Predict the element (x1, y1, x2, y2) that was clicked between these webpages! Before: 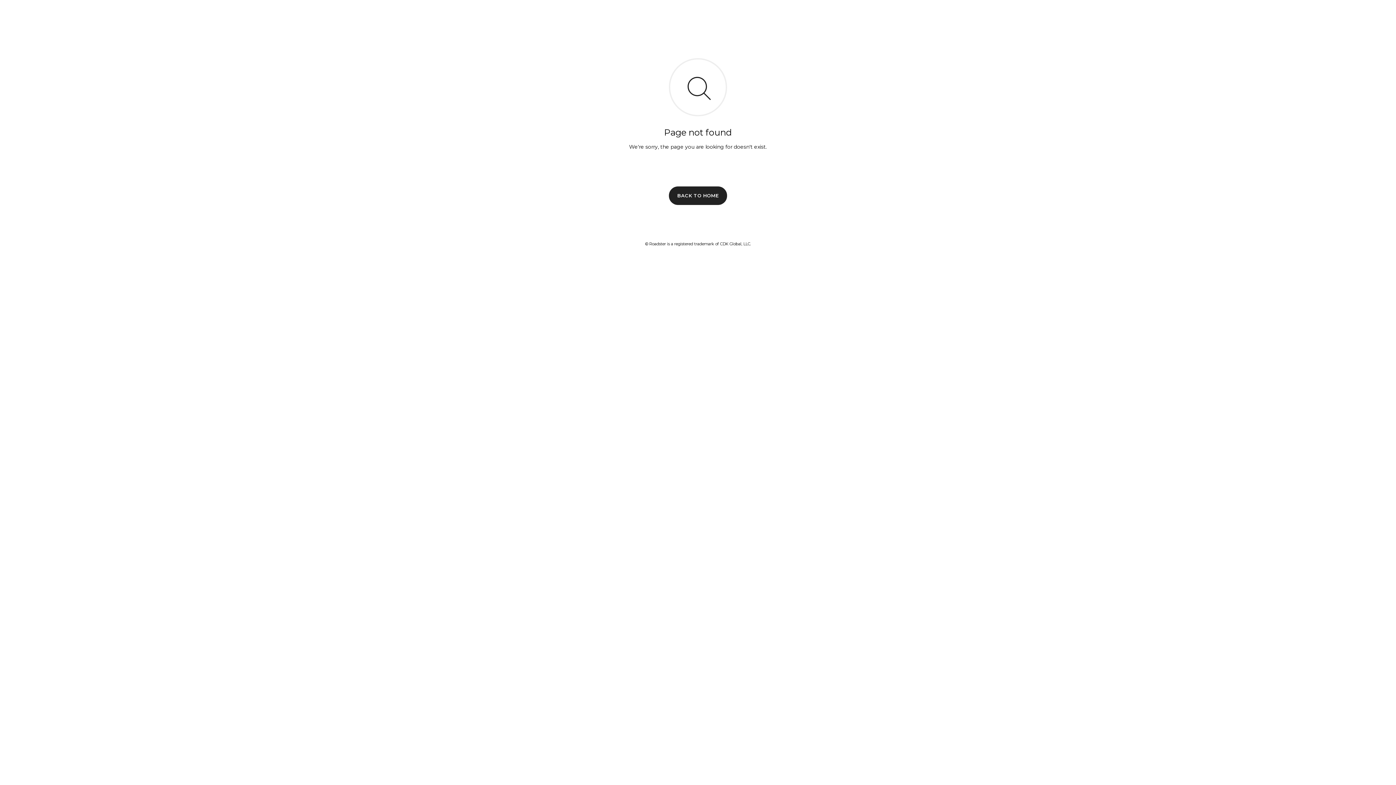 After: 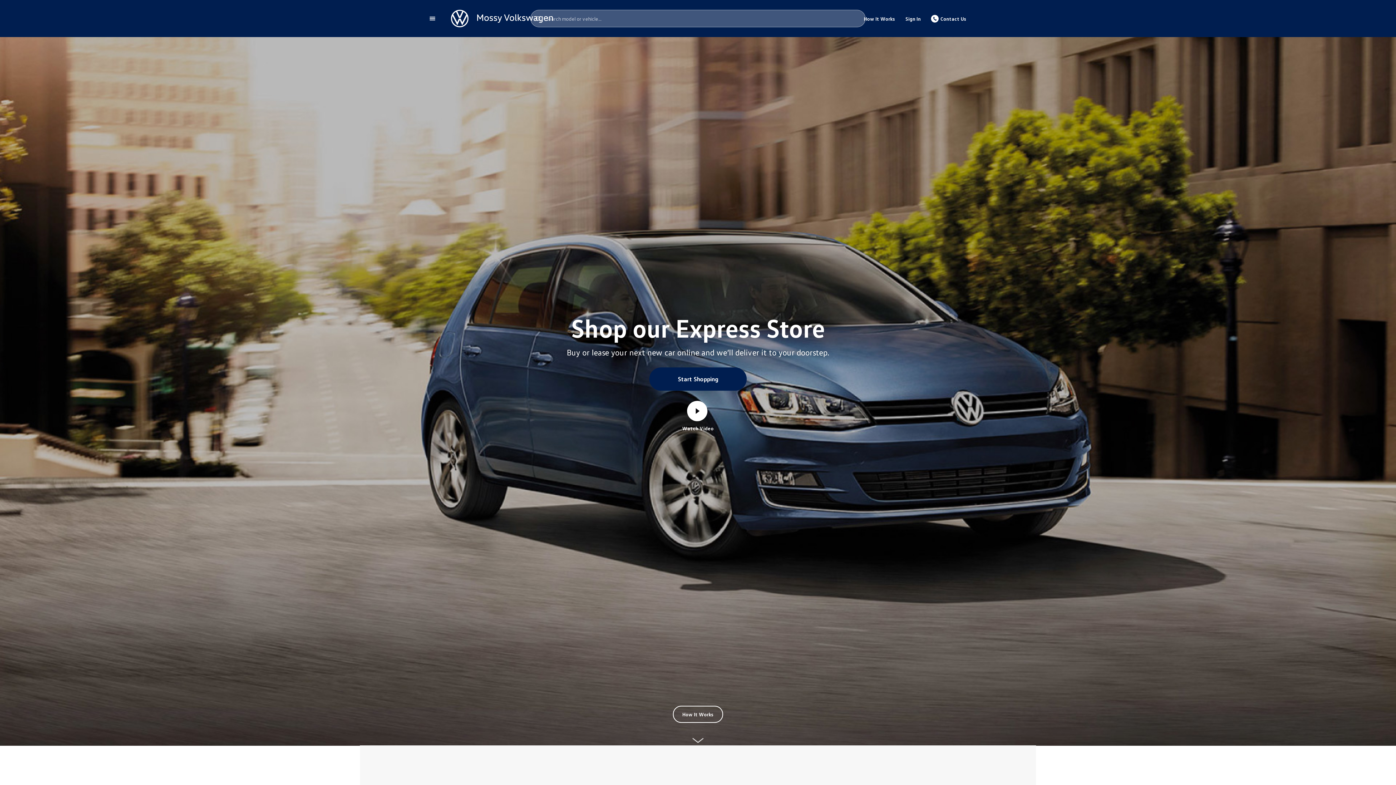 Action: label: BACK TO HOME bbox: (669, 186, 727, 204)